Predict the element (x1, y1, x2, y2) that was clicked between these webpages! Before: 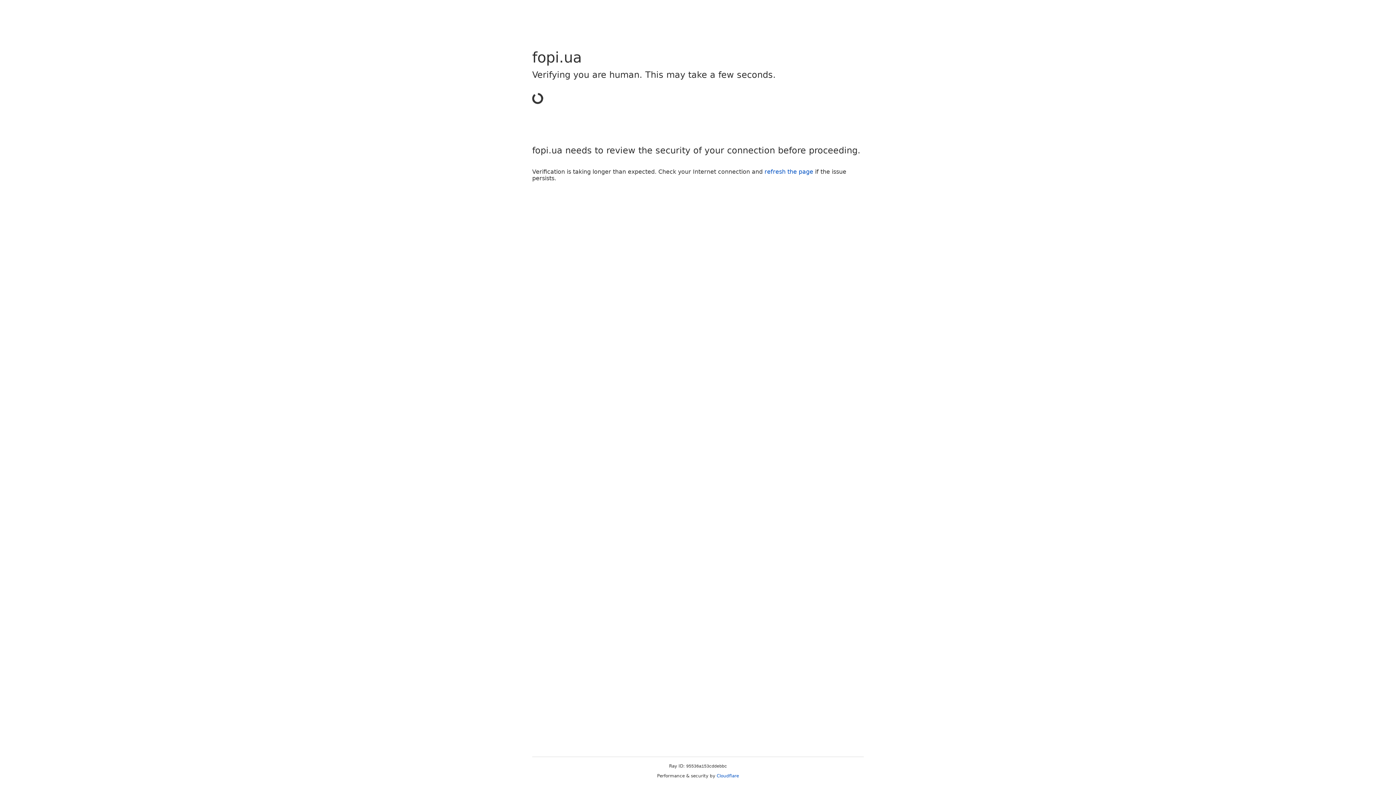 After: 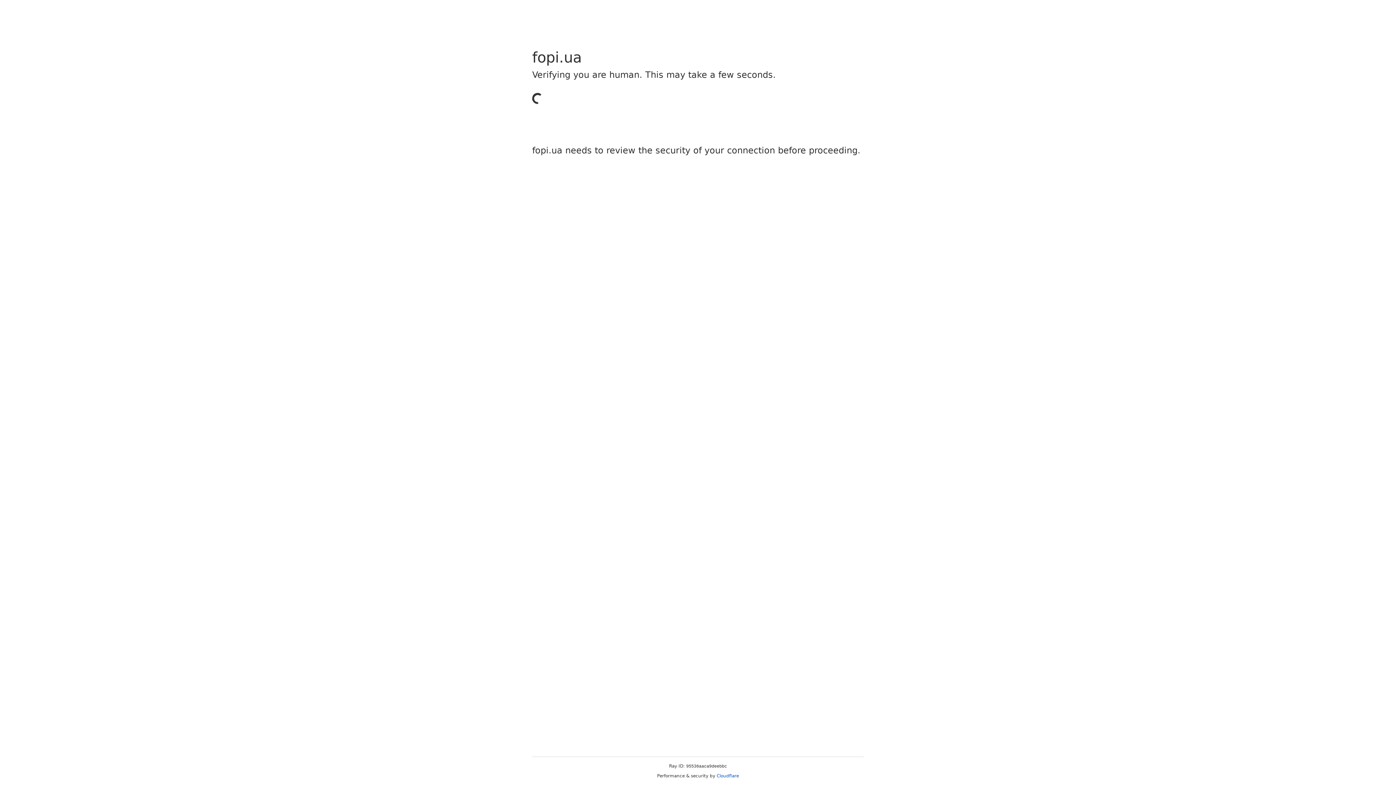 Action: label: Cloudflare bbox: (716, 773, 739, 778)